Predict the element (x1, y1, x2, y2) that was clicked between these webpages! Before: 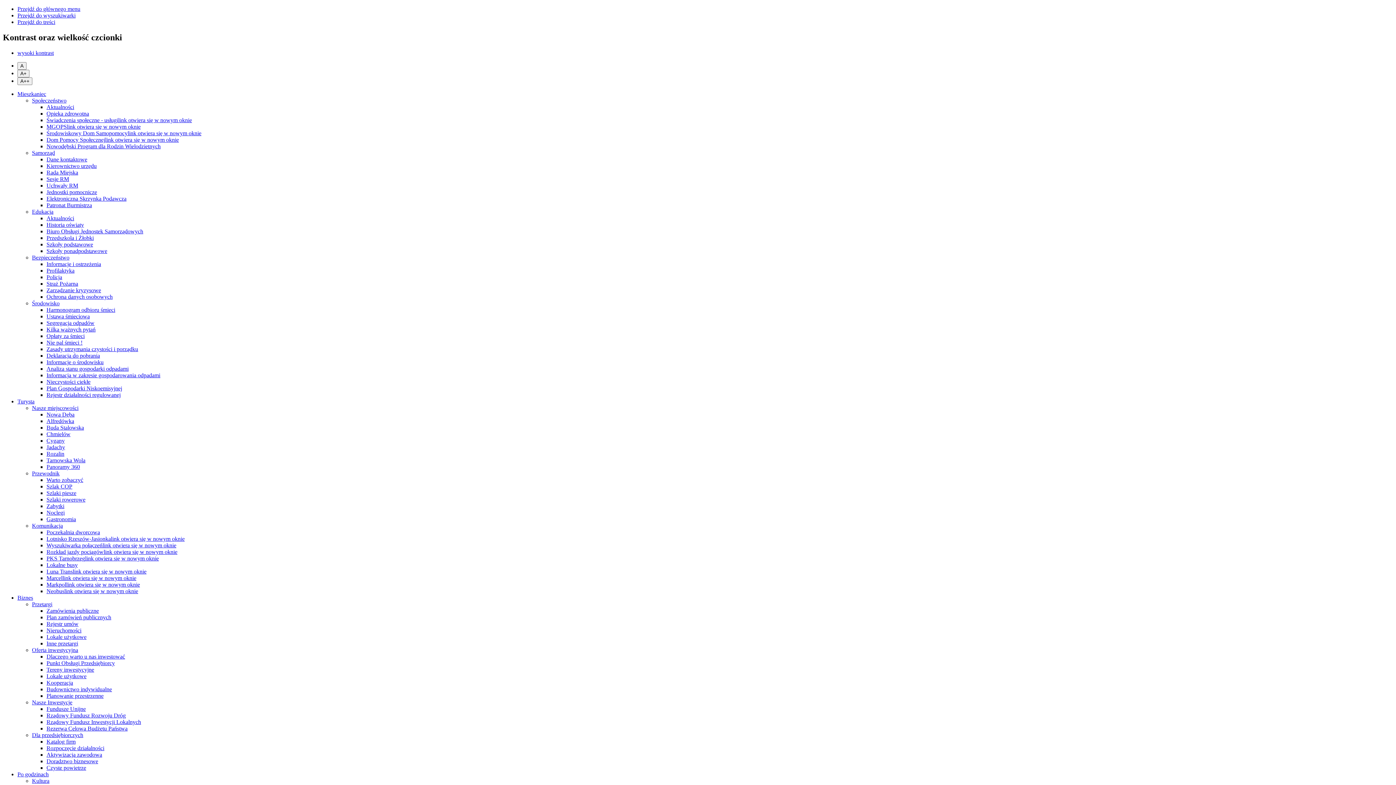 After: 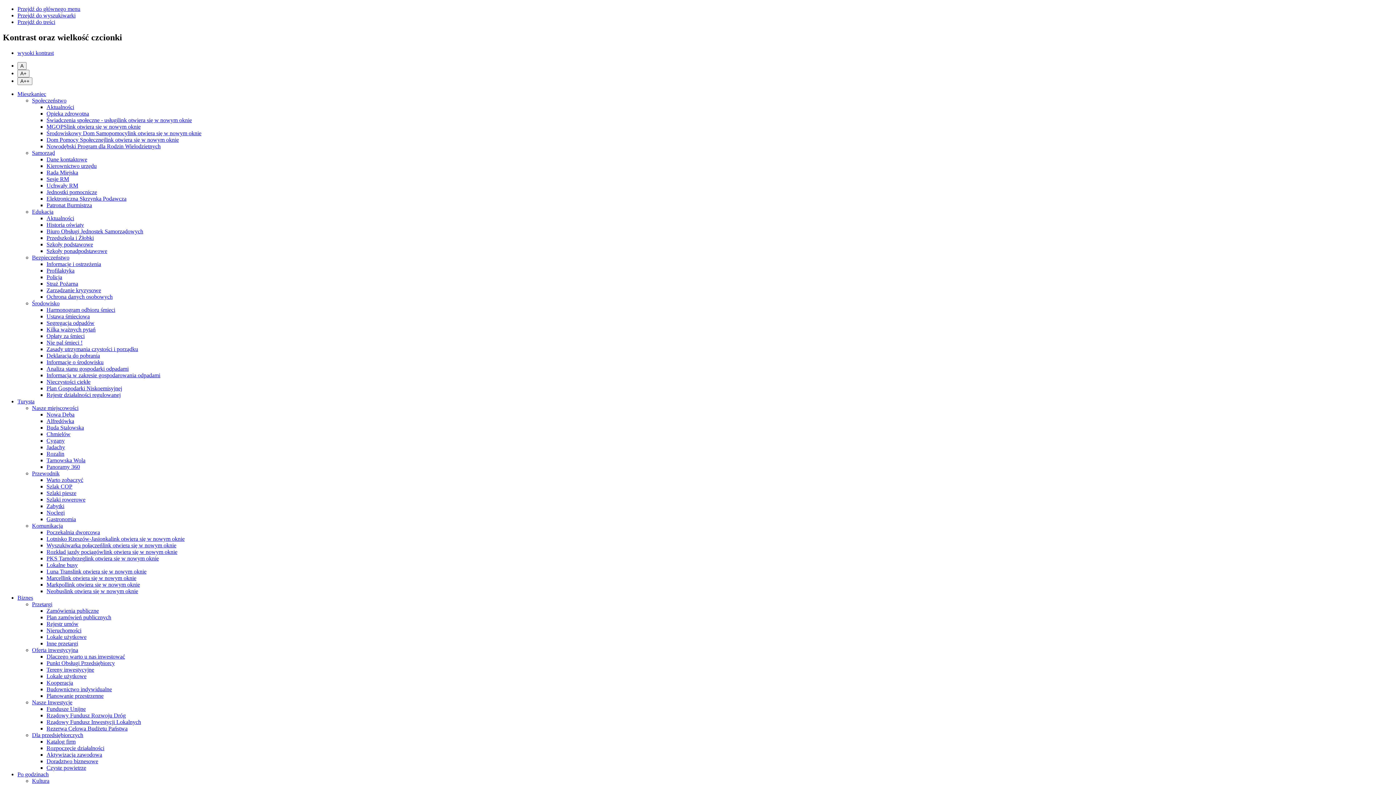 Action: label: Analiza stanu gospodarki odpadami bbox: (46, 365, 128, 371)